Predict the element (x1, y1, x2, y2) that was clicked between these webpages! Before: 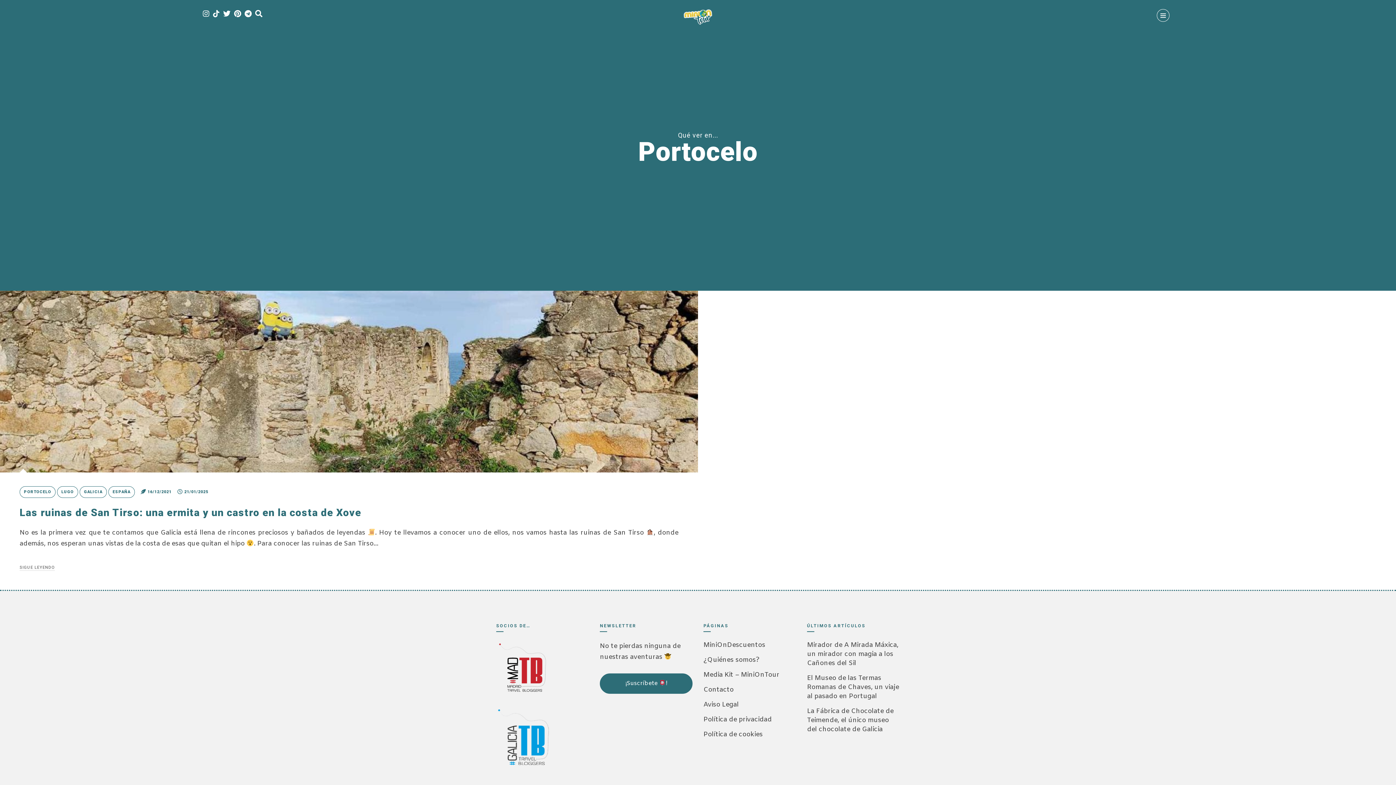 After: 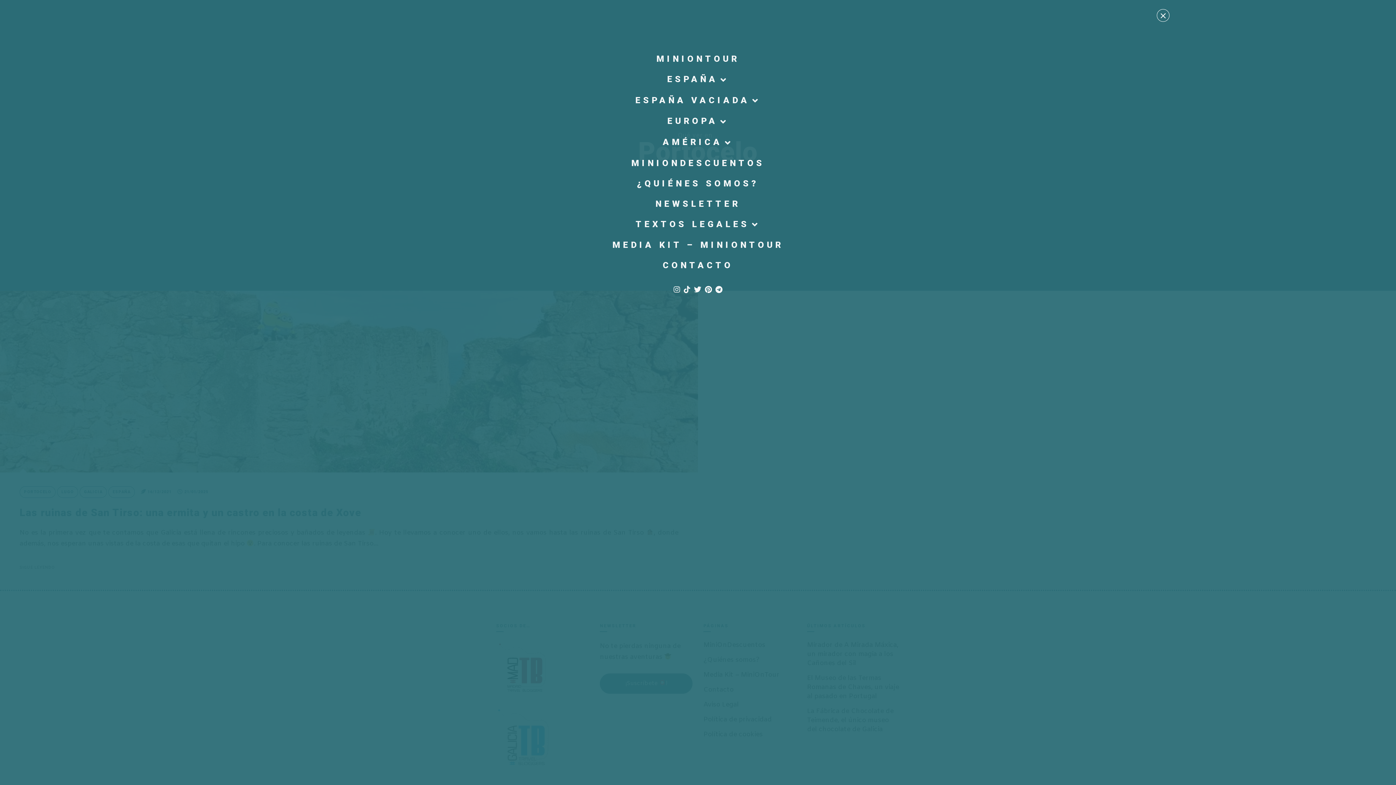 Action: label: Menú bbox: (1157, 9, 1169, 21)